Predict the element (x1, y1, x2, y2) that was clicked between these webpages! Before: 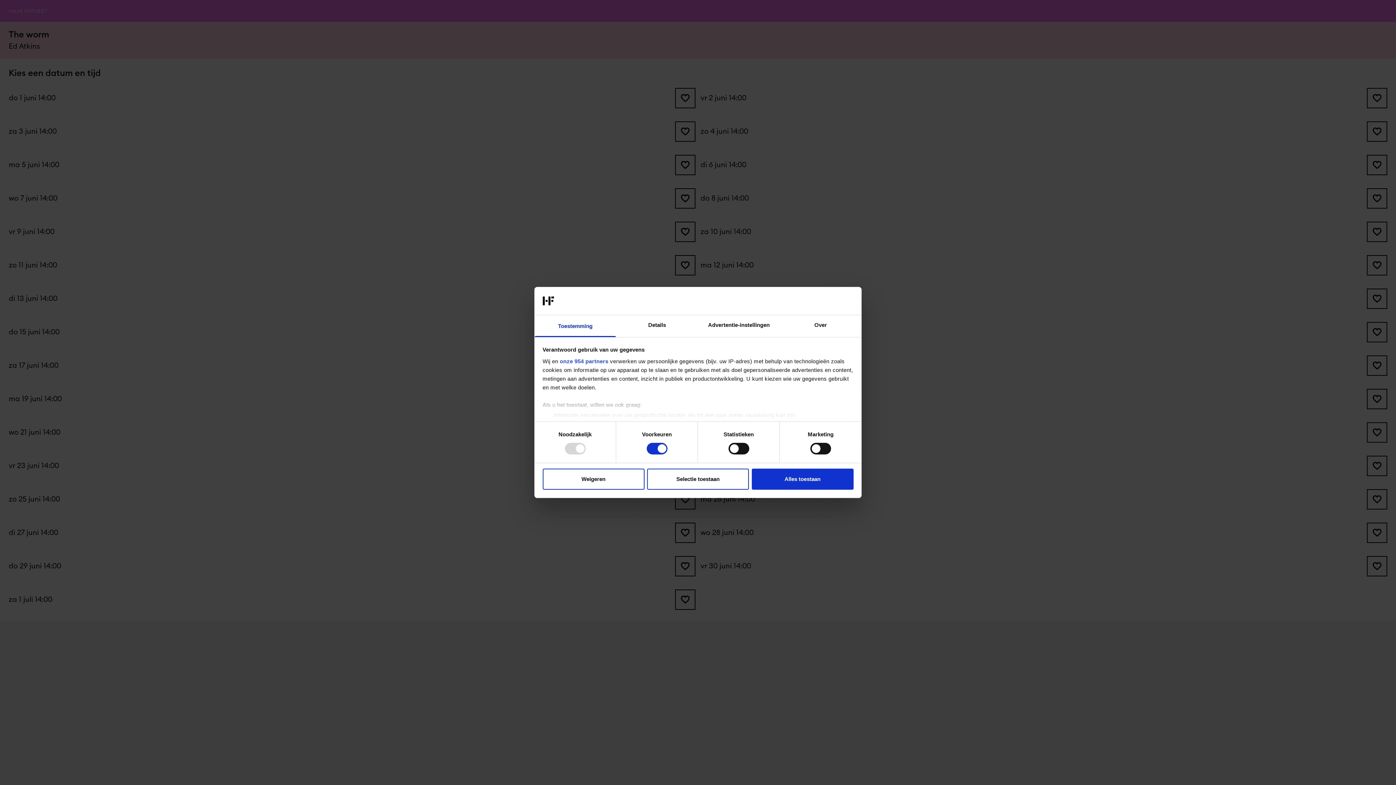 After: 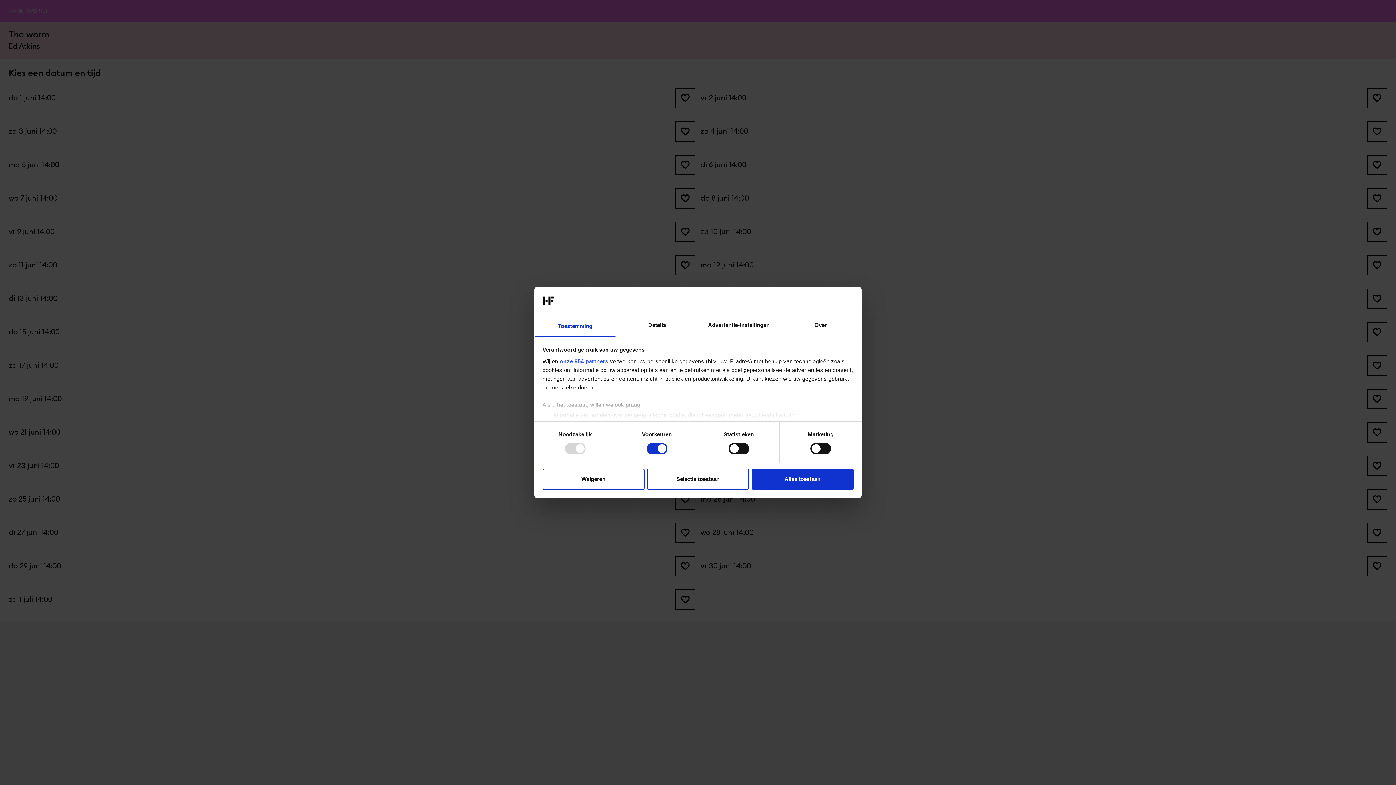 Action: bbox: (534, 315, 616, 337) label: Toestemming